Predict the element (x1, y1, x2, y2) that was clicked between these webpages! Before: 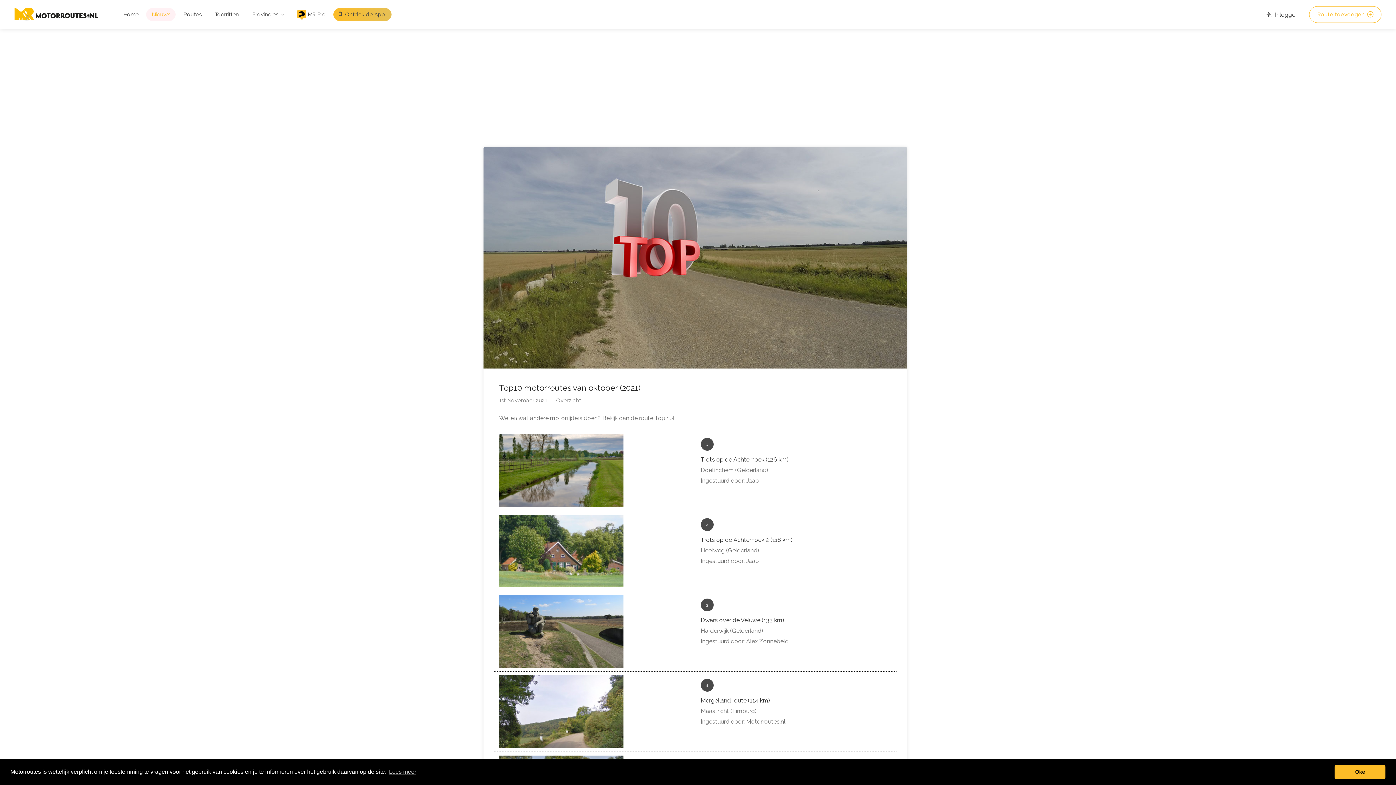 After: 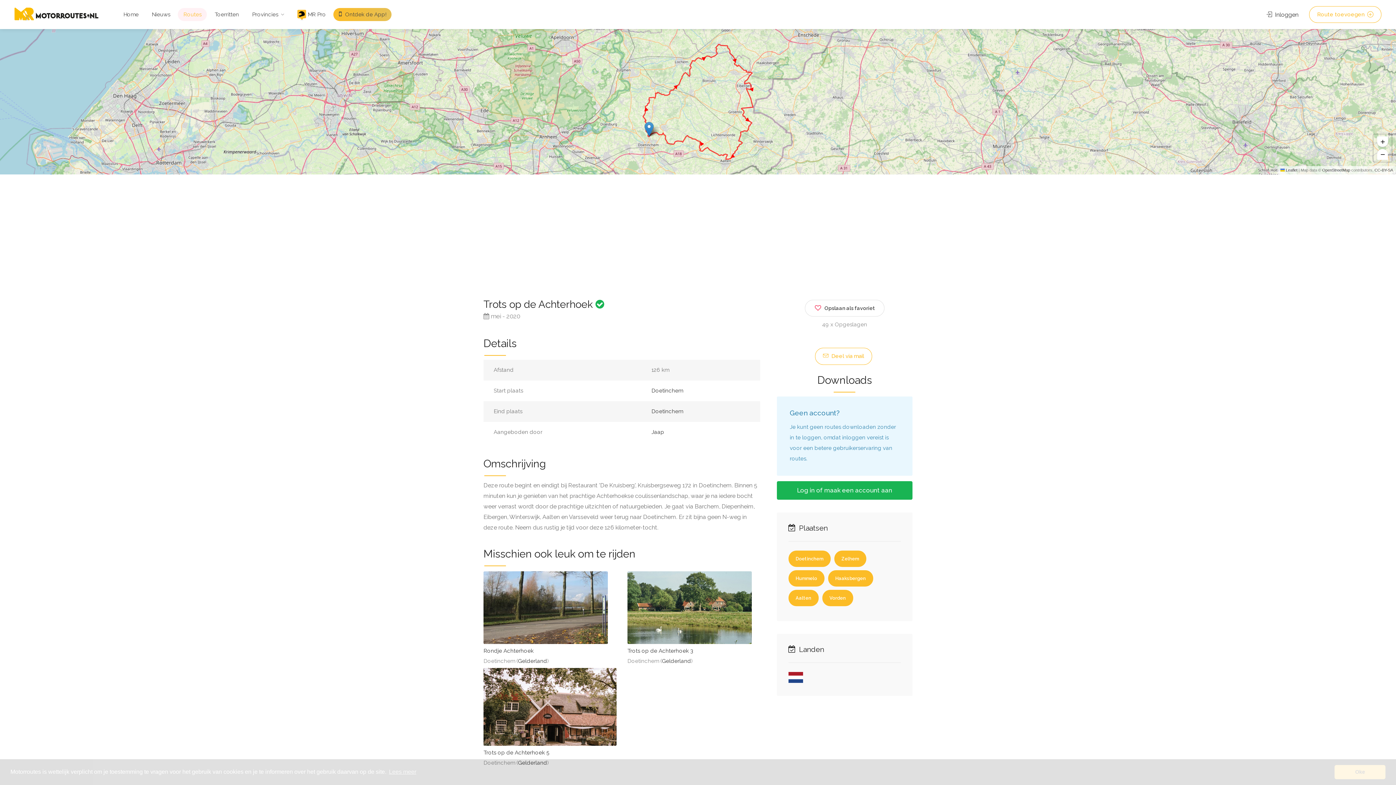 Action: bbox: (499, 467, 623, 473)